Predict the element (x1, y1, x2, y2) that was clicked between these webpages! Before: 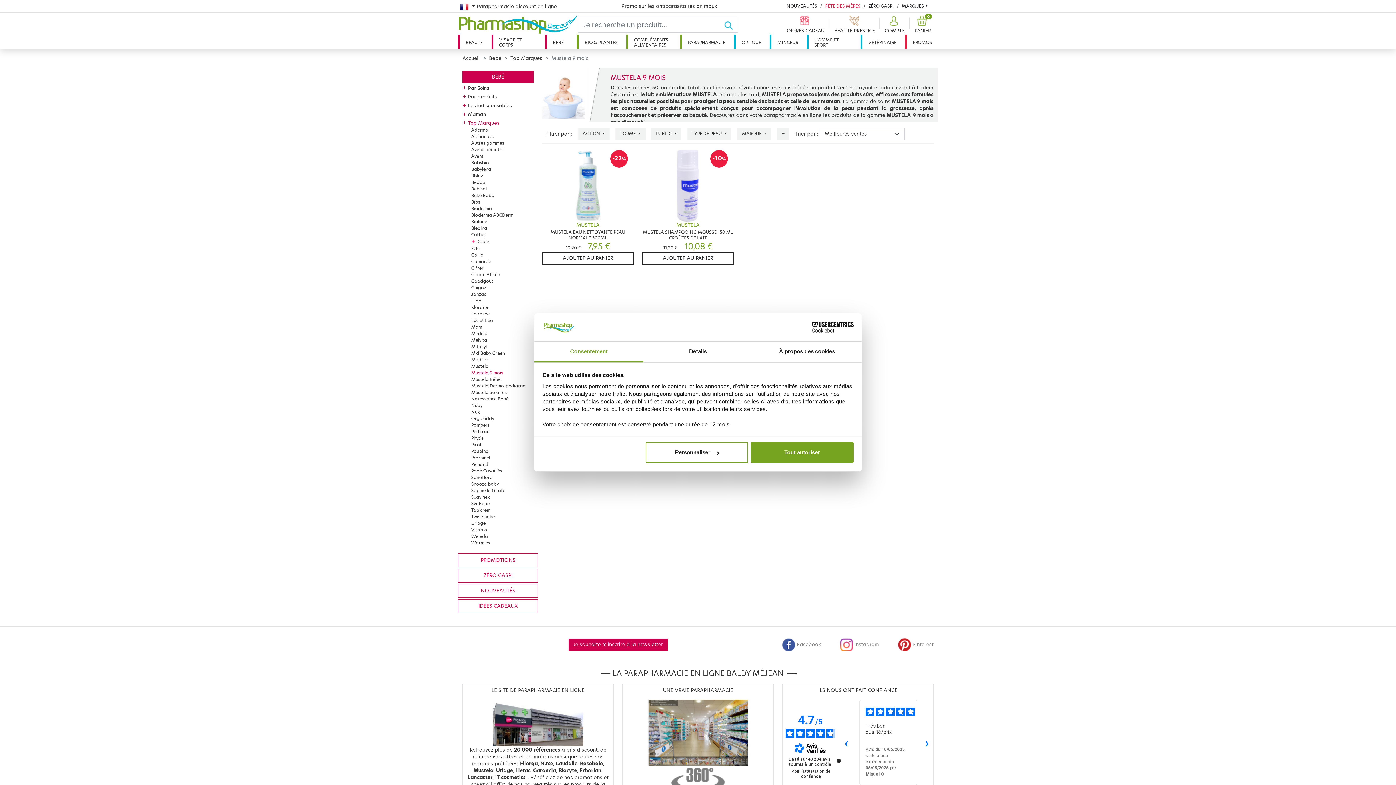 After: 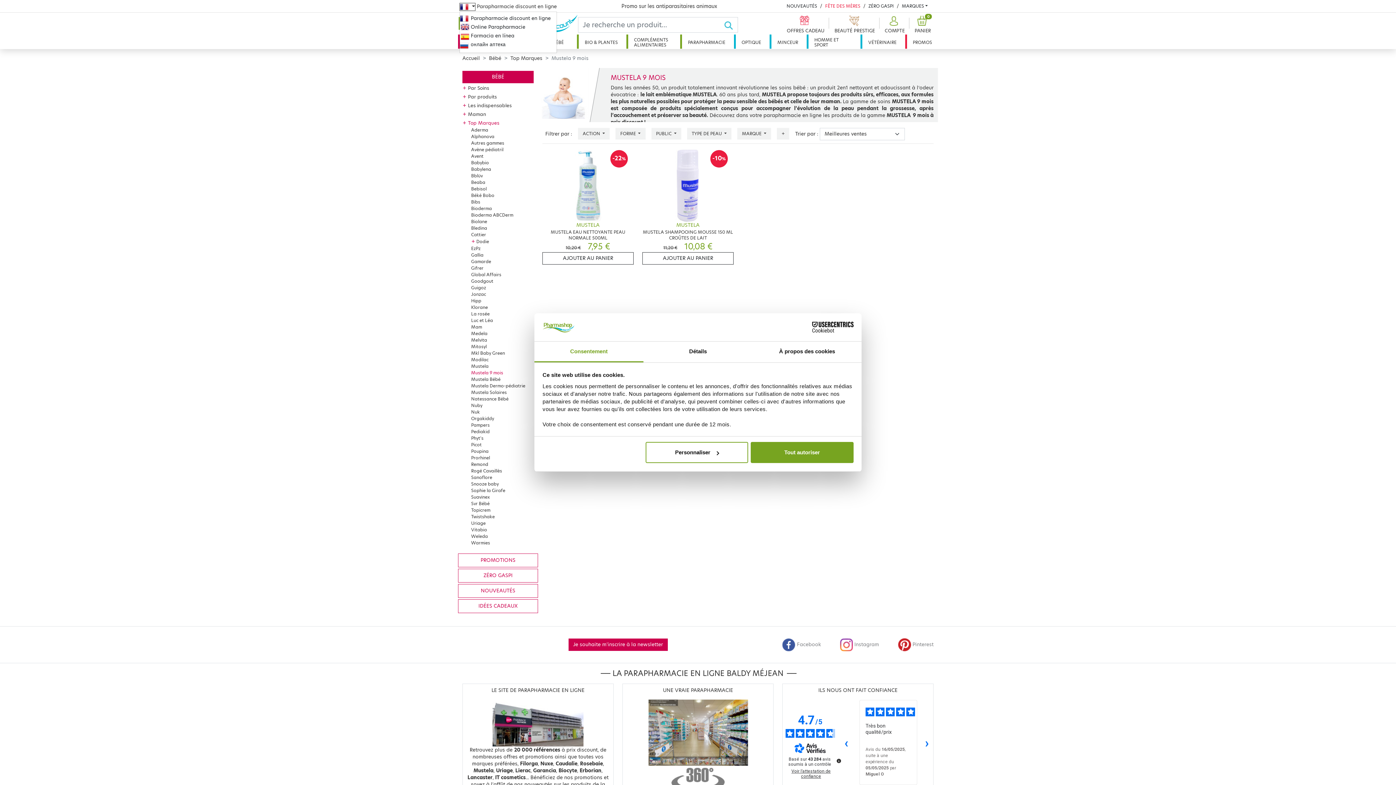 Action: bbox: (459, 2, 475, 10) label: French